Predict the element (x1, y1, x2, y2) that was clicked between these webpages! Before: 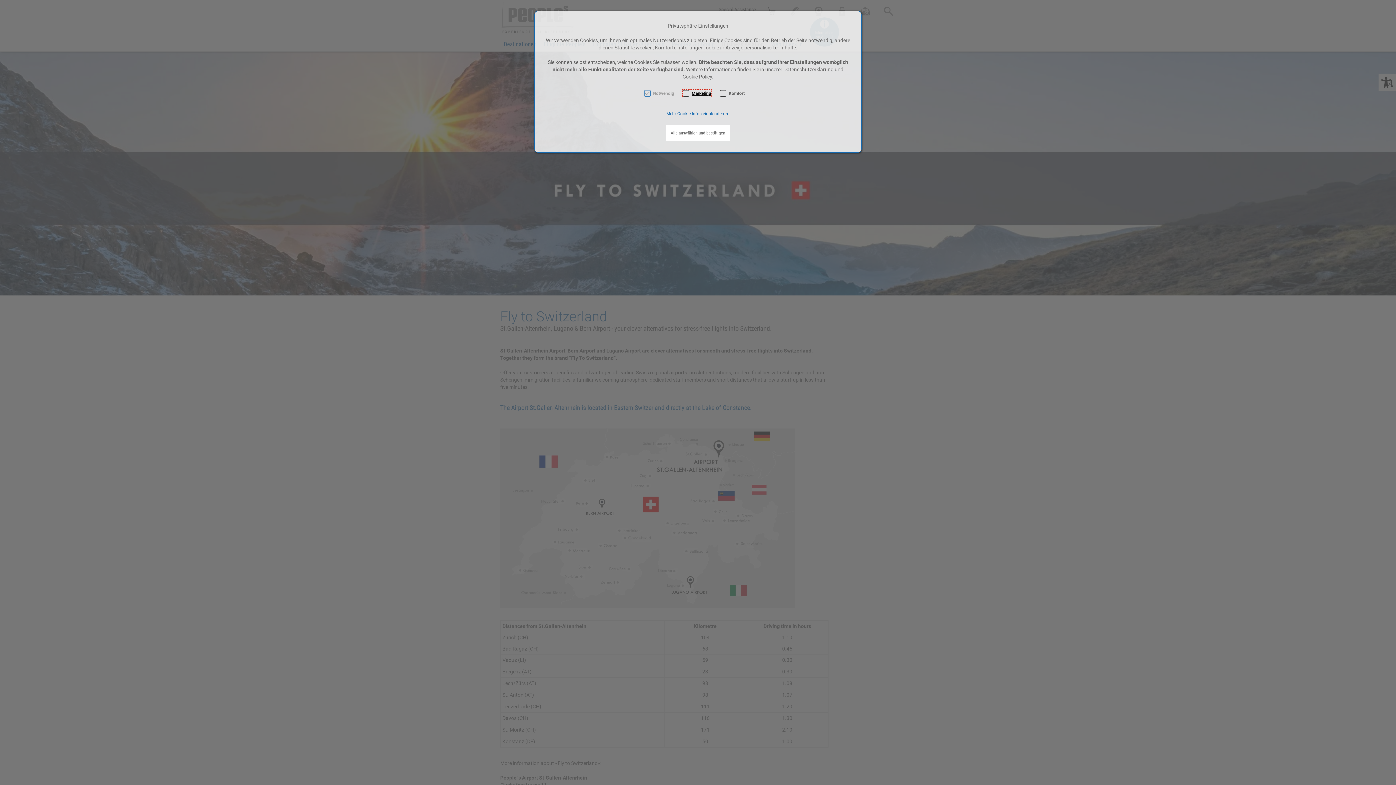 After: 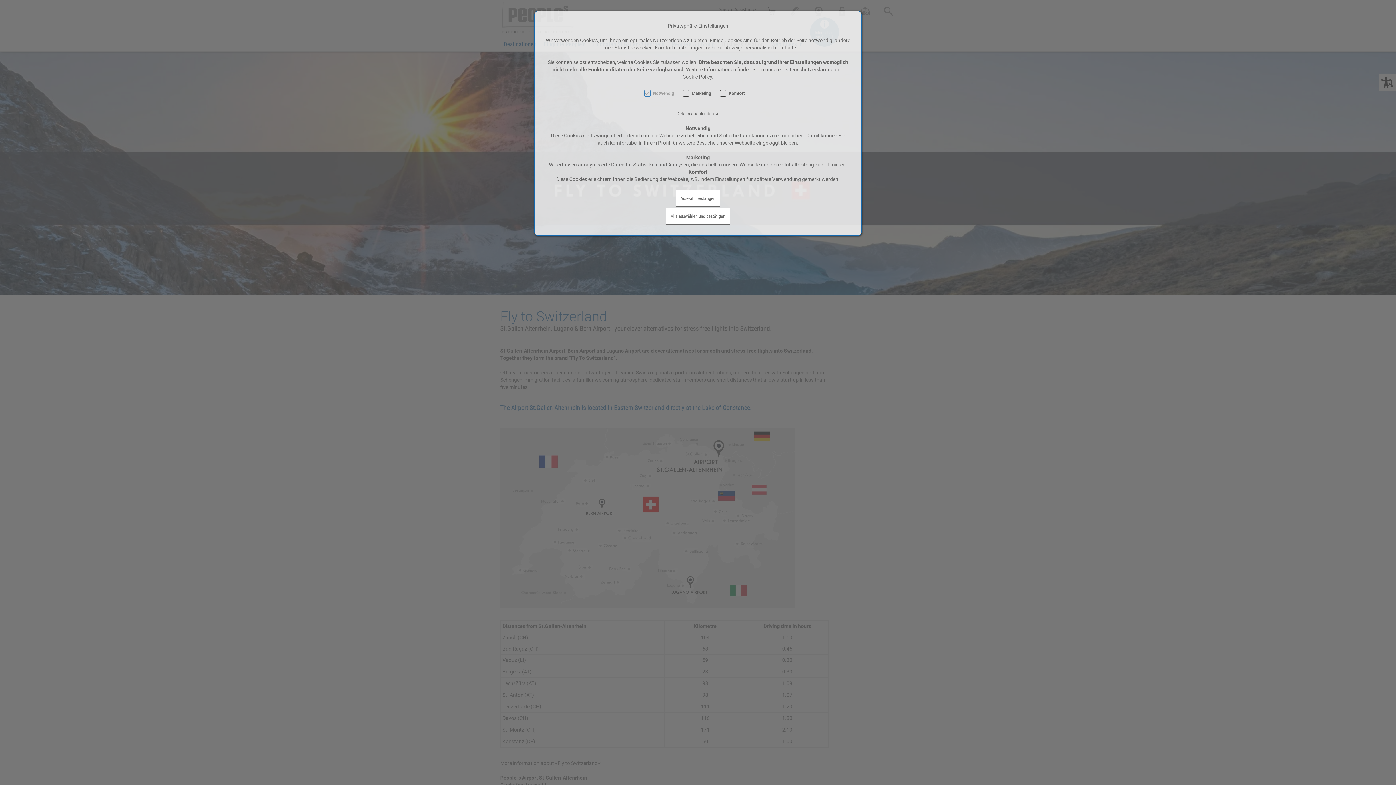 Action: label: Mehr Cookie-Infos einblenden ▼ bbox: (666, 111, 729, 116)